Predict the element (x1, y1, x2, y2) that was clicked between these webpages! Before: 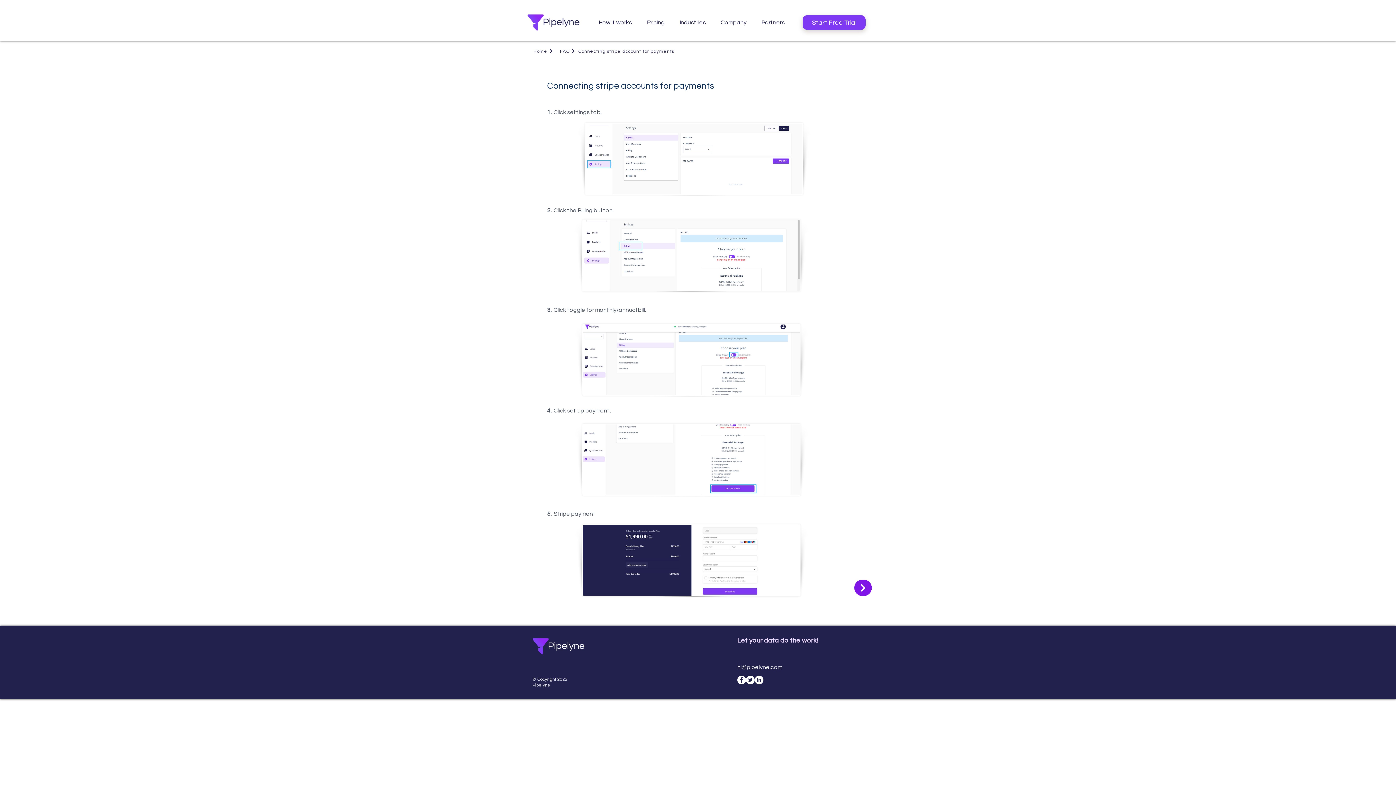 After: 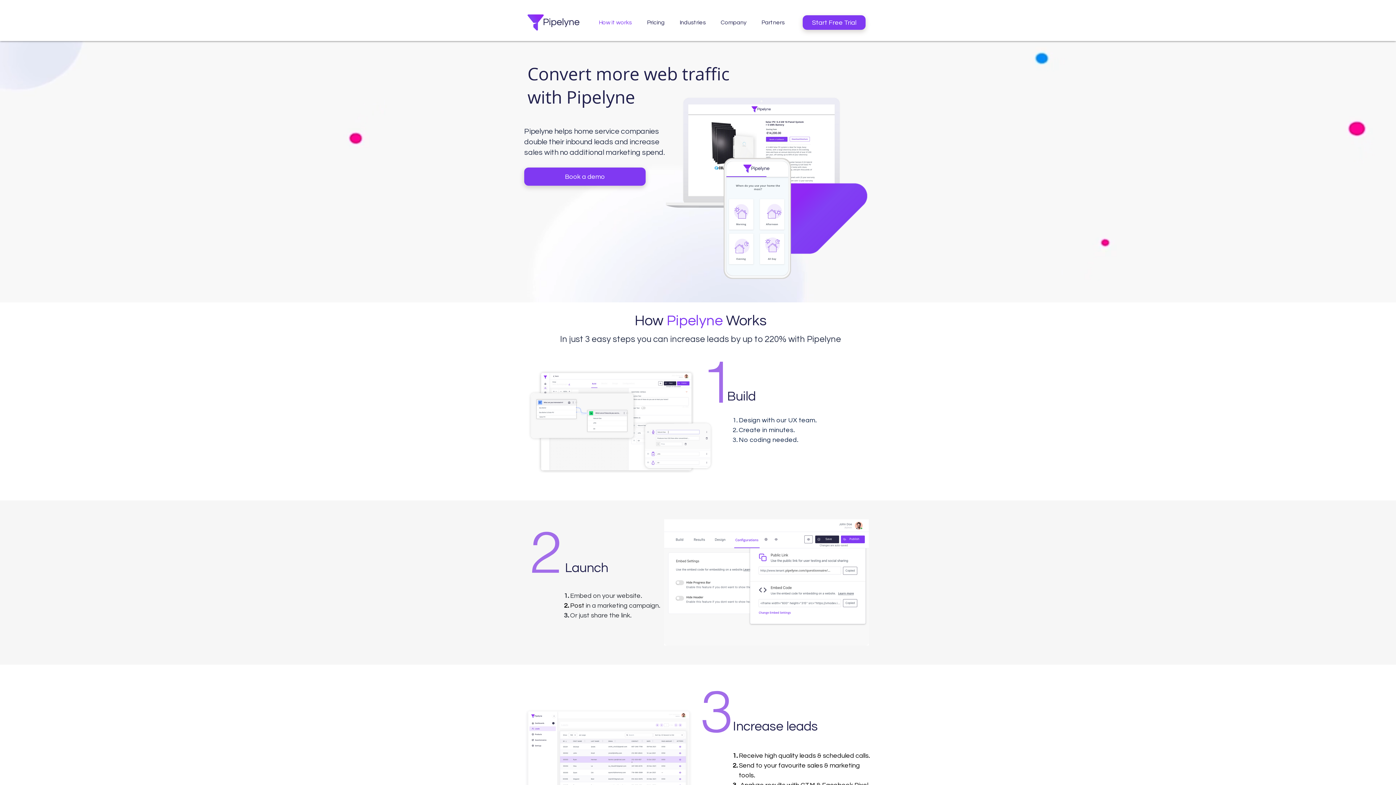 Action: bbox: (591, 15, 639, 29) label: How it works